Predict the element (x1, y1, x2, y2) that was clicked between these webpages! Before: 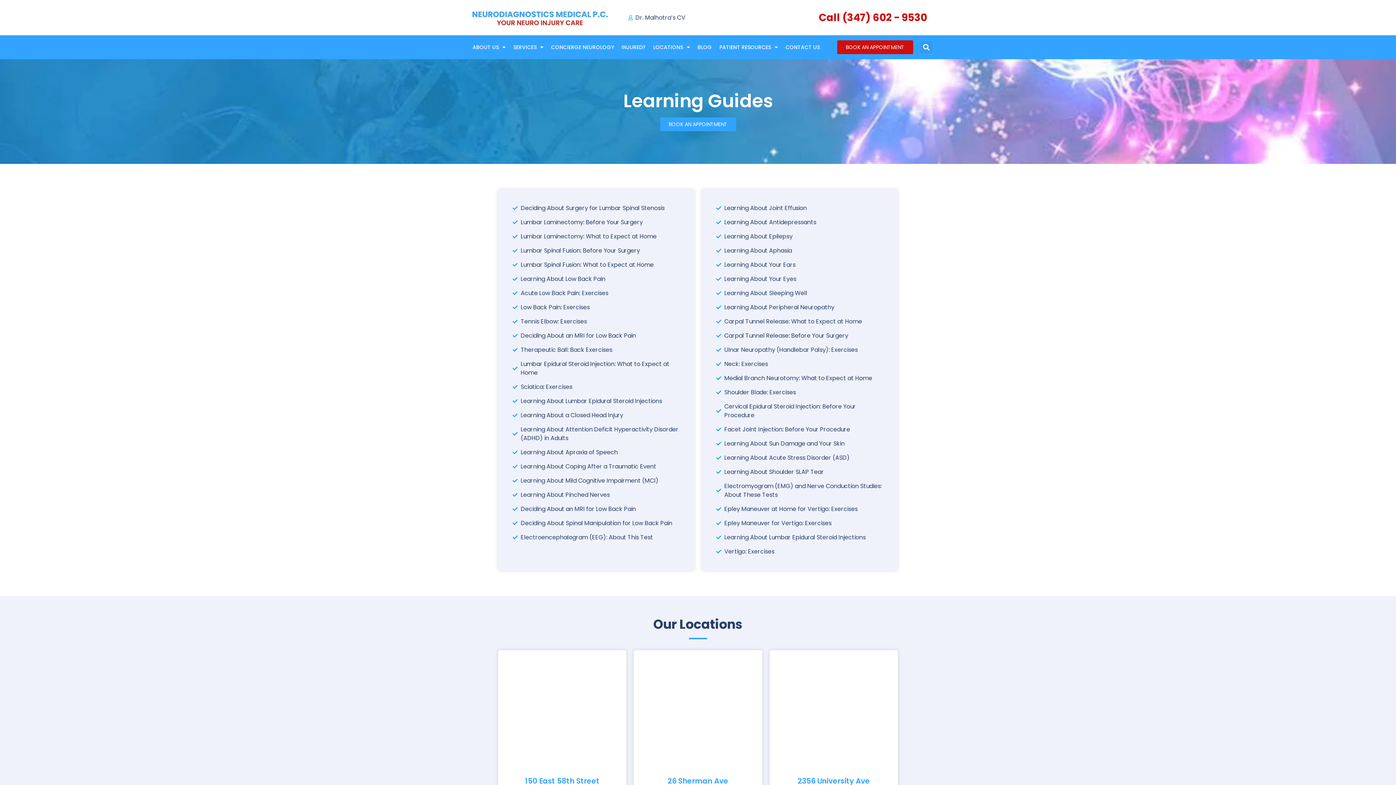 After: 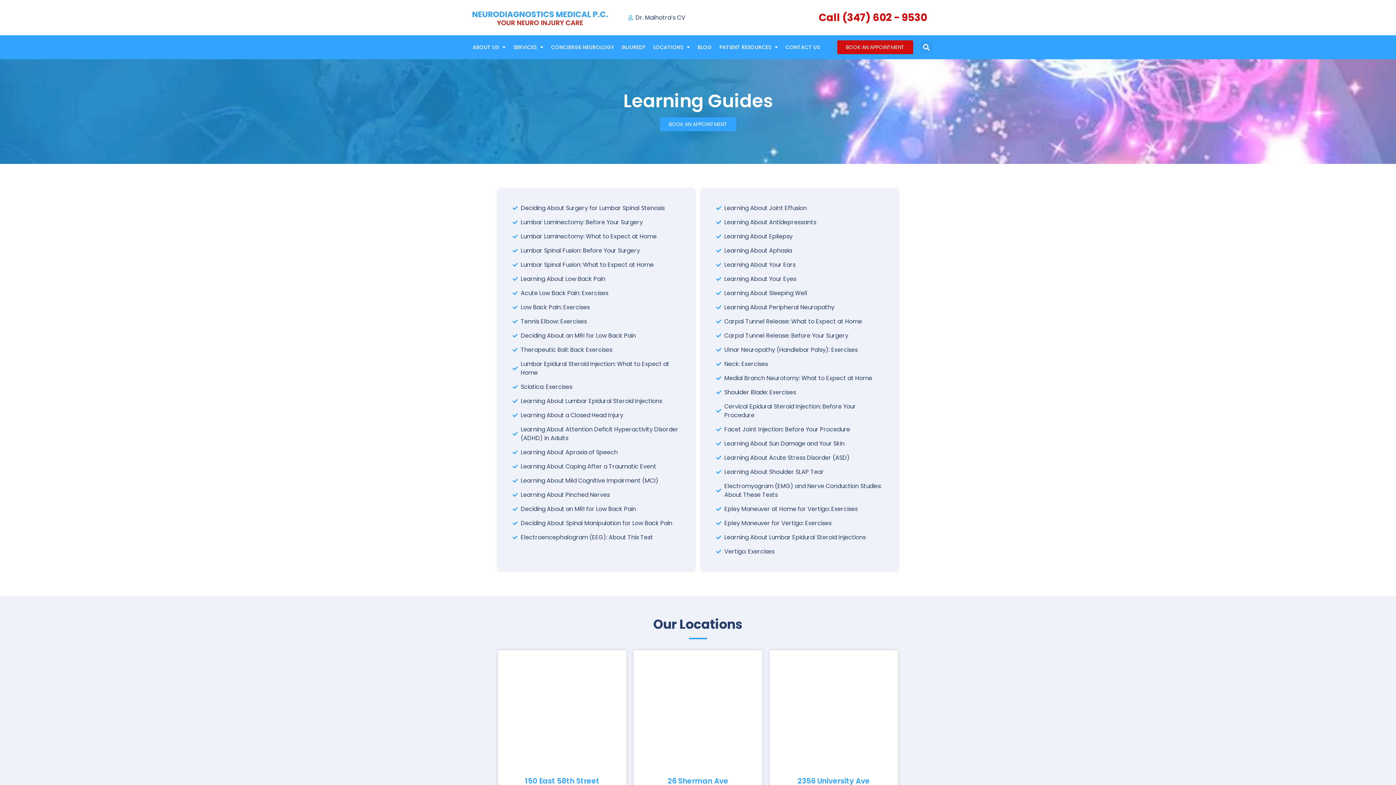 Action: bbox: (512, 317, 680, 326) label: Tennis Elbow: Exercises